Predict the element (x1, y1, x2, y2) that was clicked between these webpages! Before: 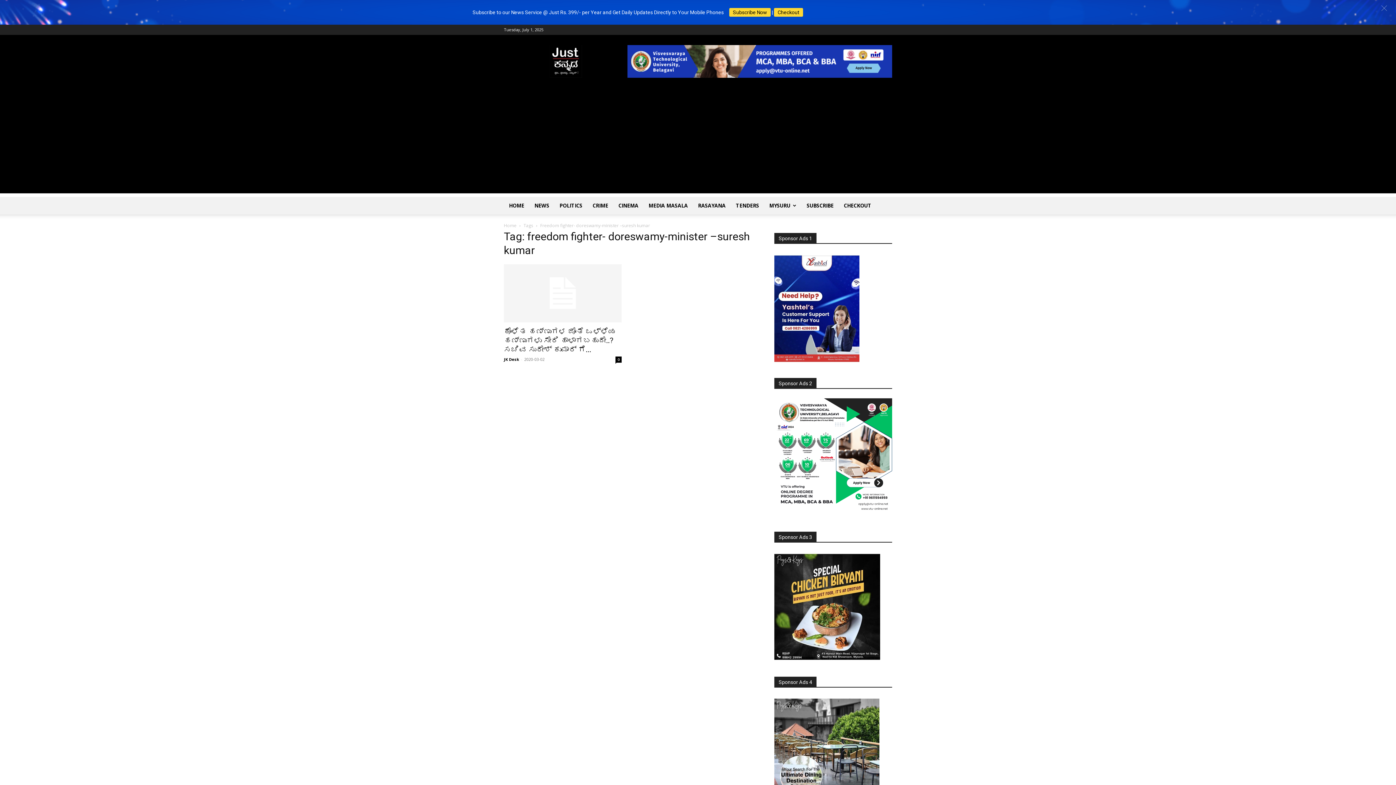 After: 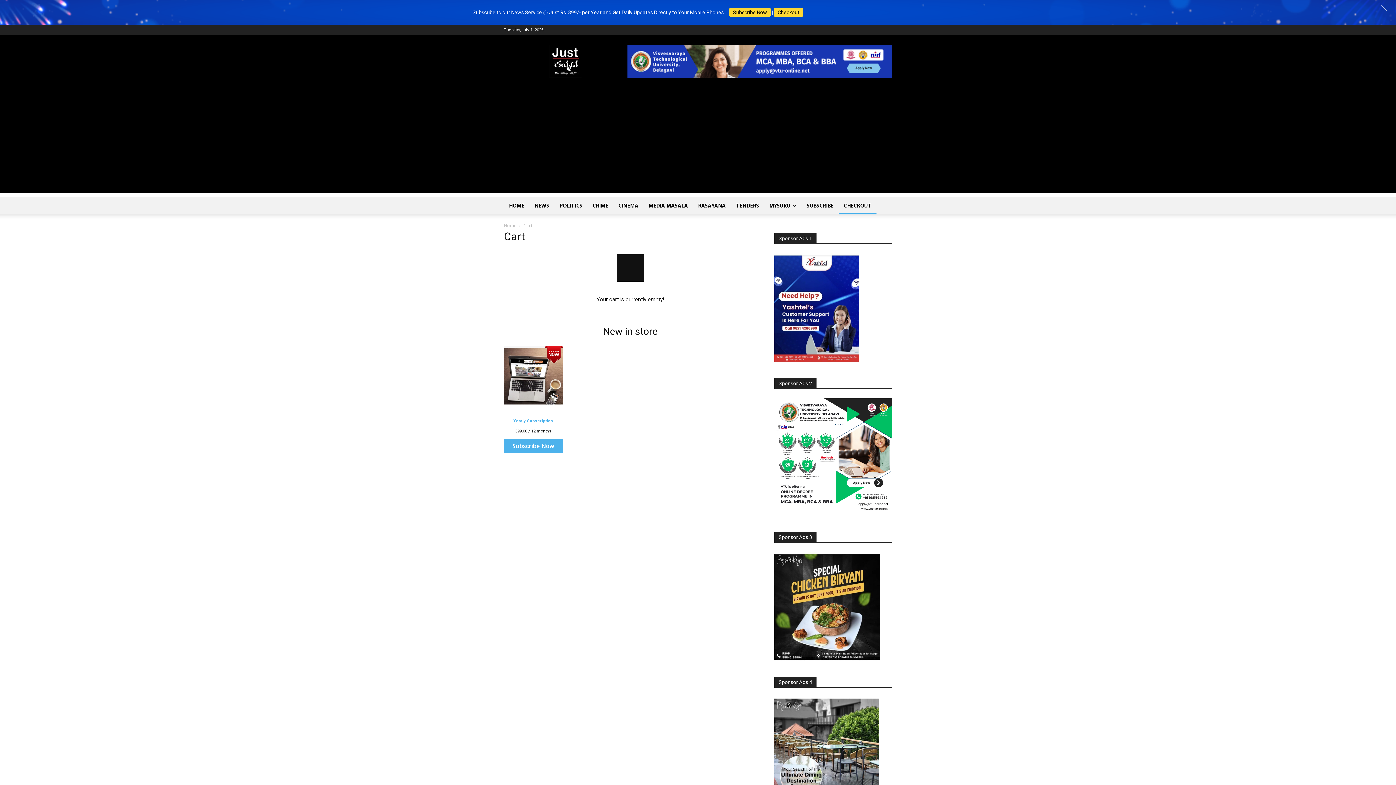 Action: label: CHECKOUT bbox: (838, 197, 876, 214)